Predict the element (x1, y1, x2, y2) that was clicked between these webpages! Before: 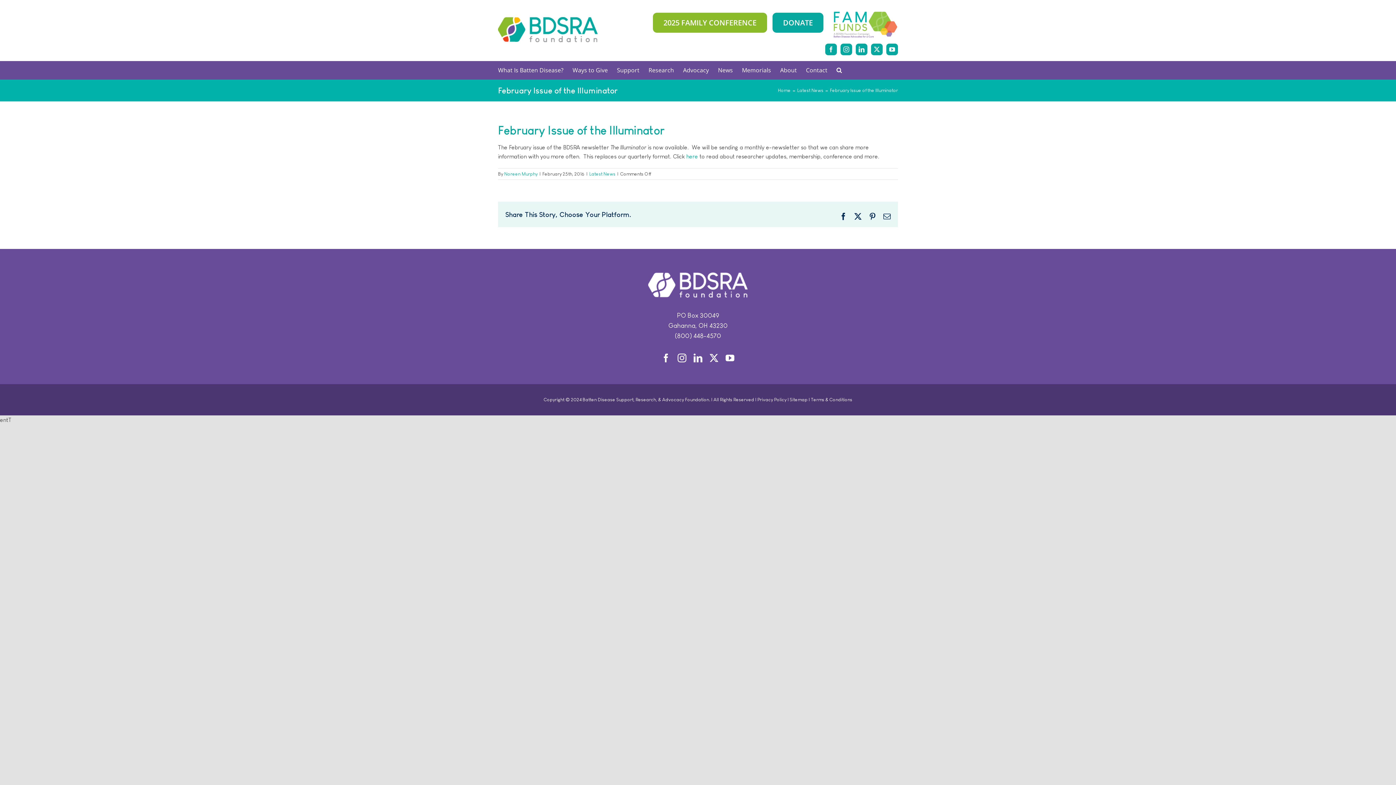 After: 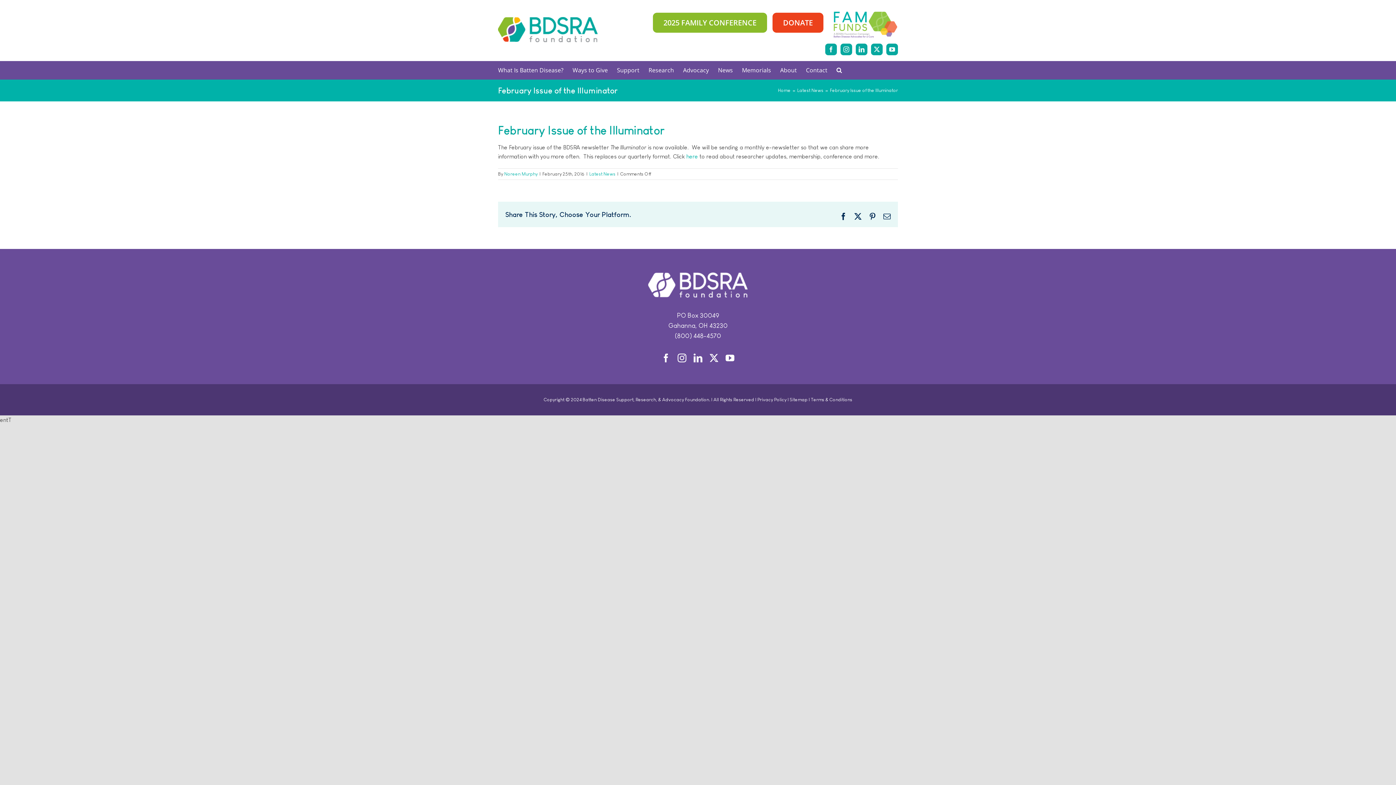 Action: label: DONATE bbox: (772, 12, 823, 32)